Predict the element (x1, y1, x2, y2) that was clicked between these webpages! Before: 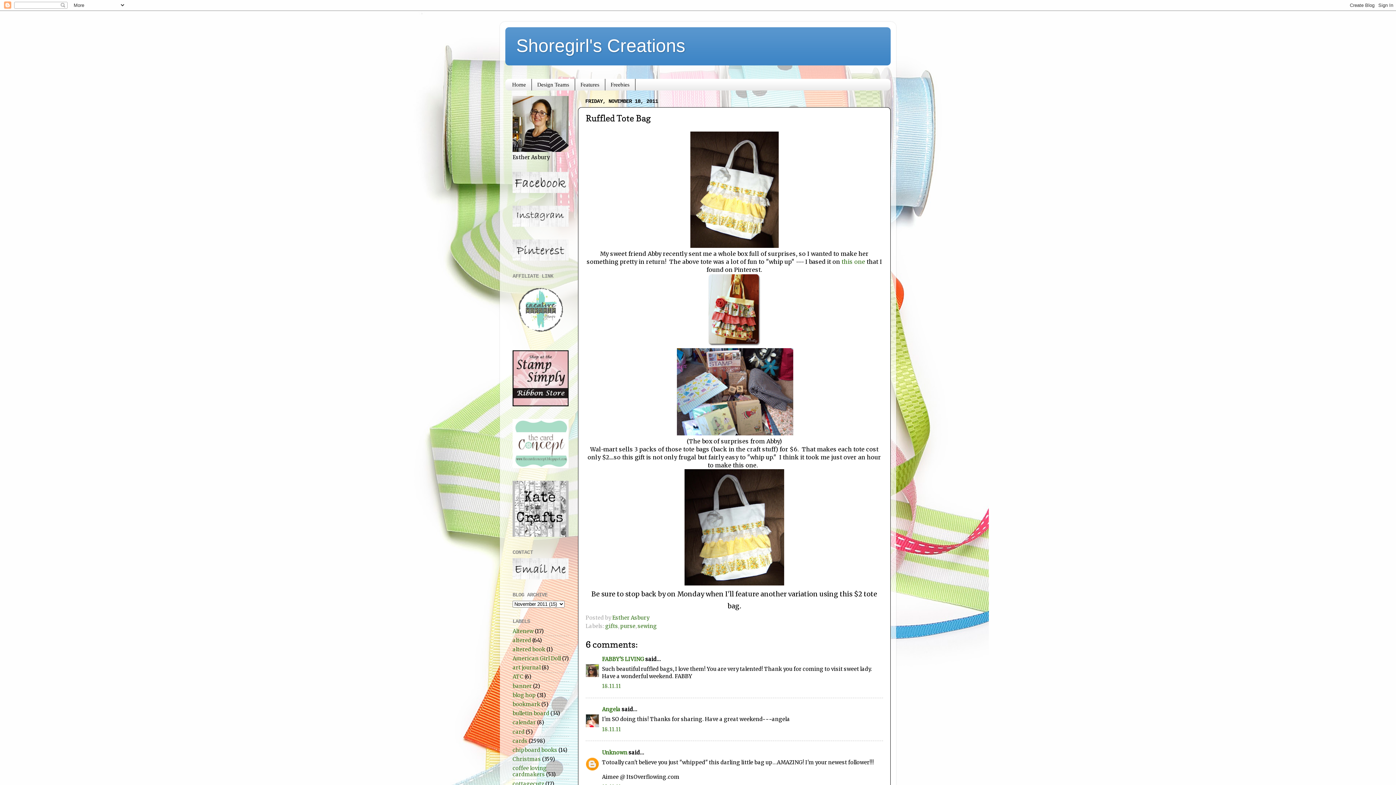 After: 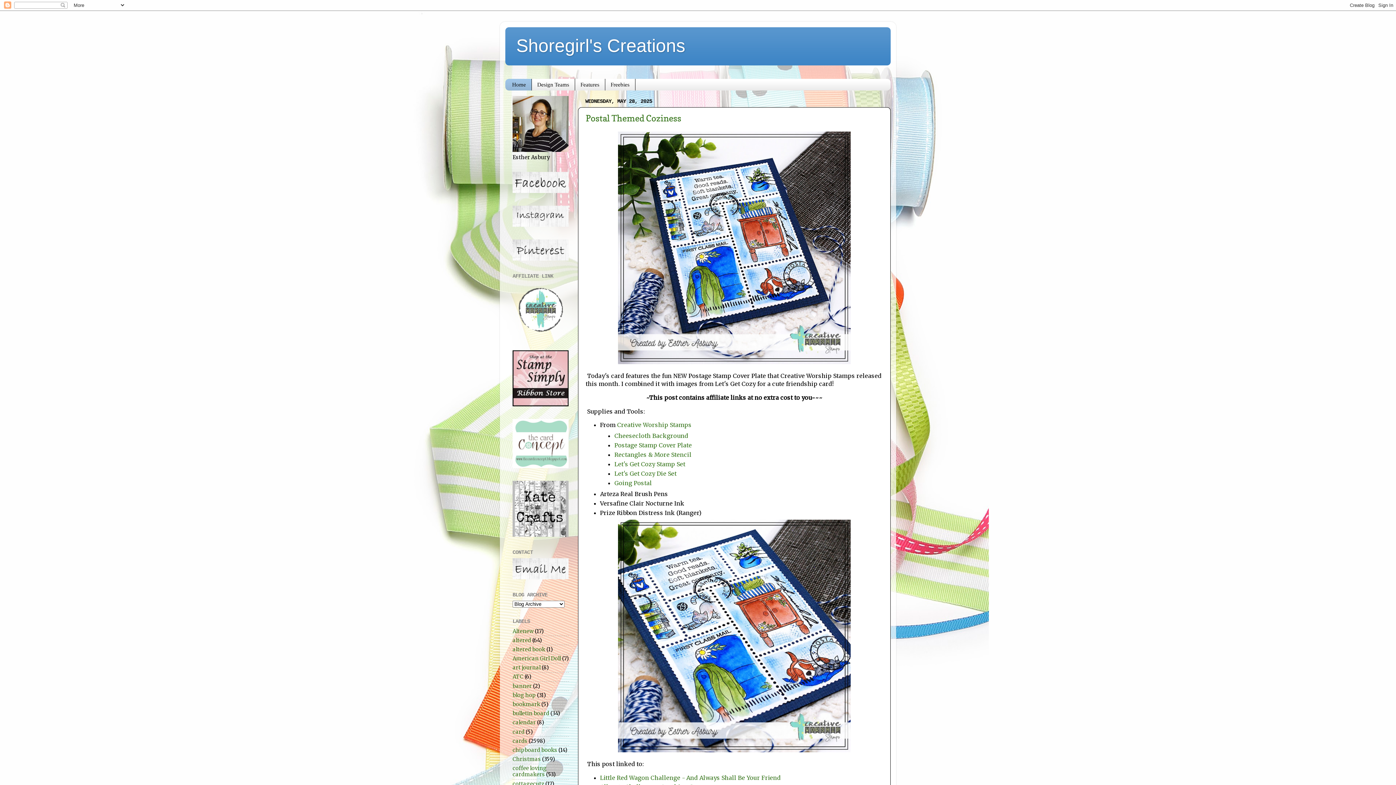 Action: label: Shoregirl's Creations bbox: (516, 35, 685, 56)